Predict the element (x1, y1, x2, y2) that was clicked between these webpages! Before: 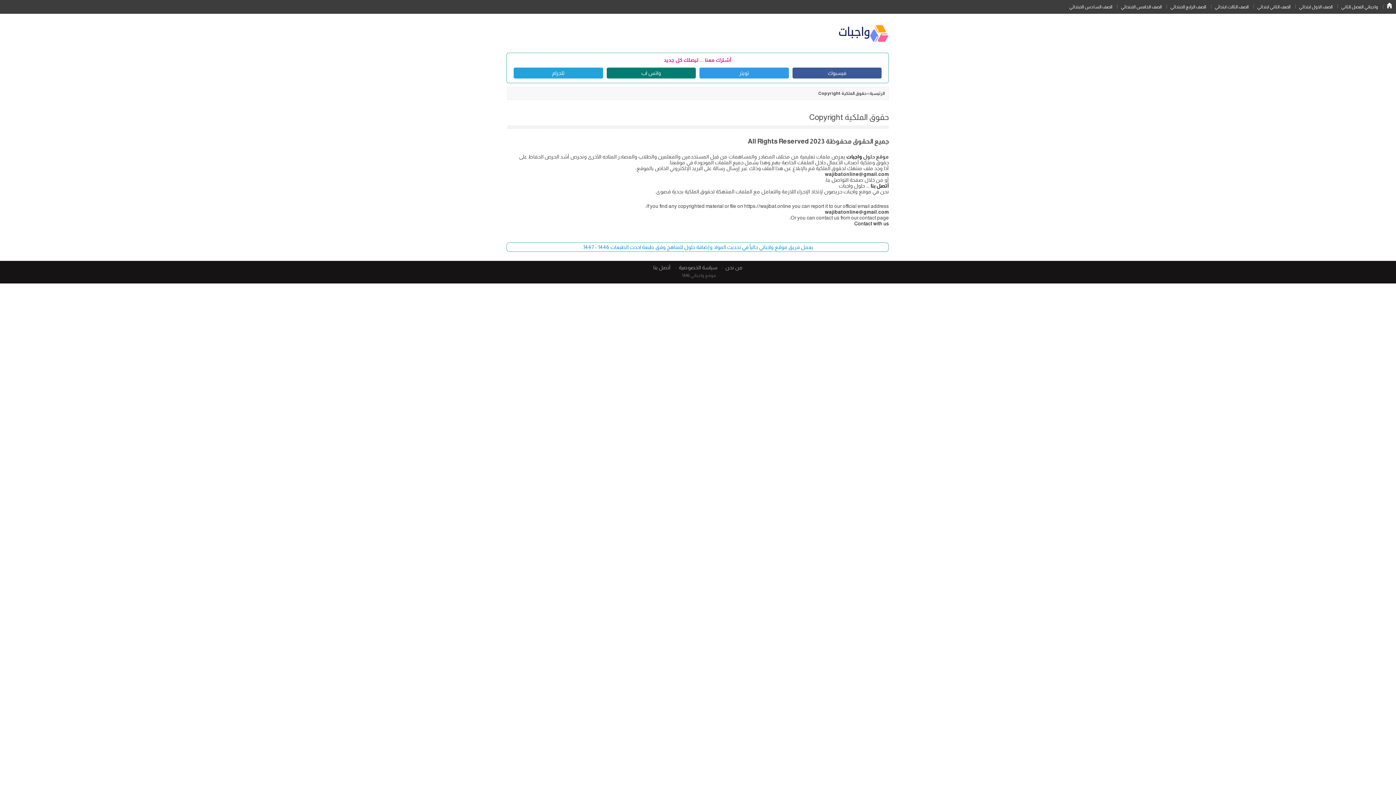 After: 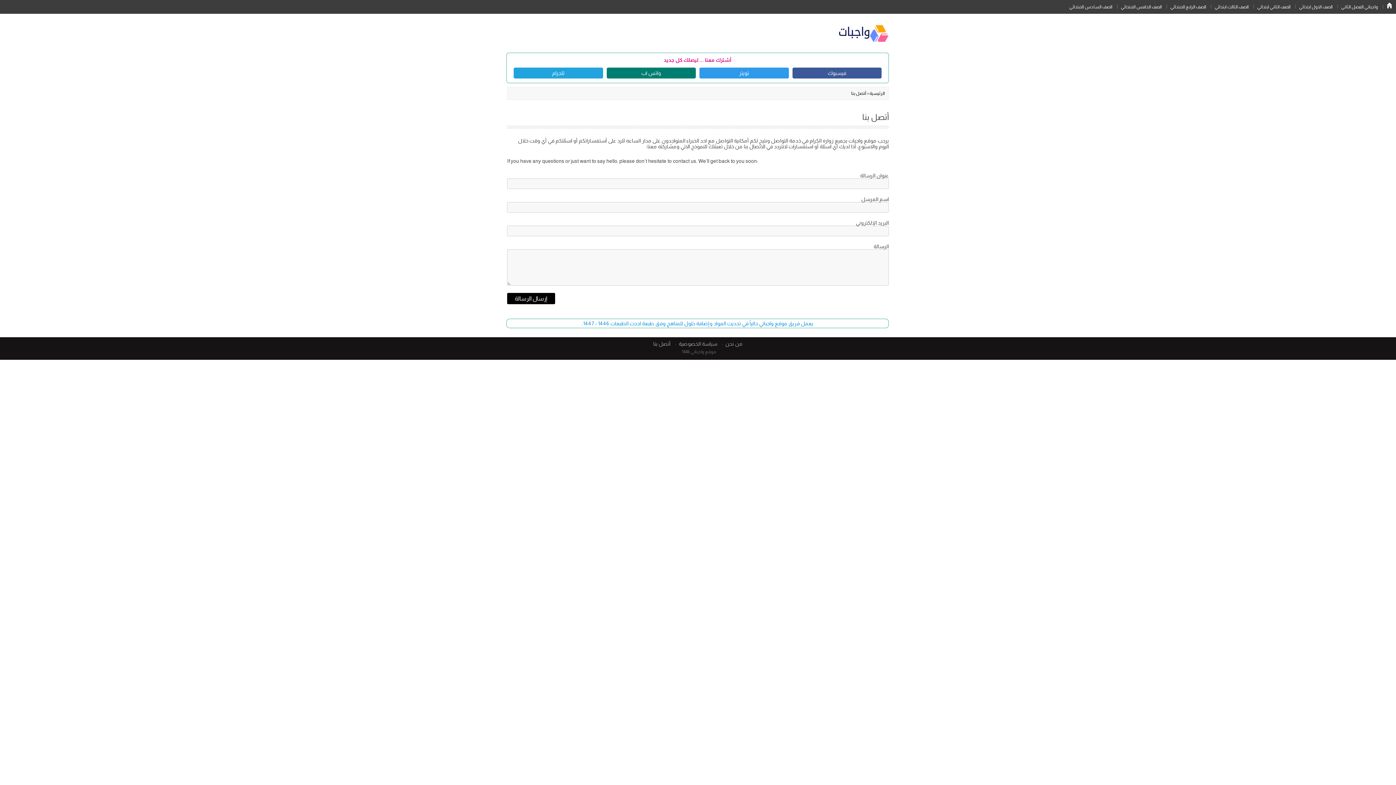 Action: label: أتصل بنا bbox: (653, 264, 670, 270)